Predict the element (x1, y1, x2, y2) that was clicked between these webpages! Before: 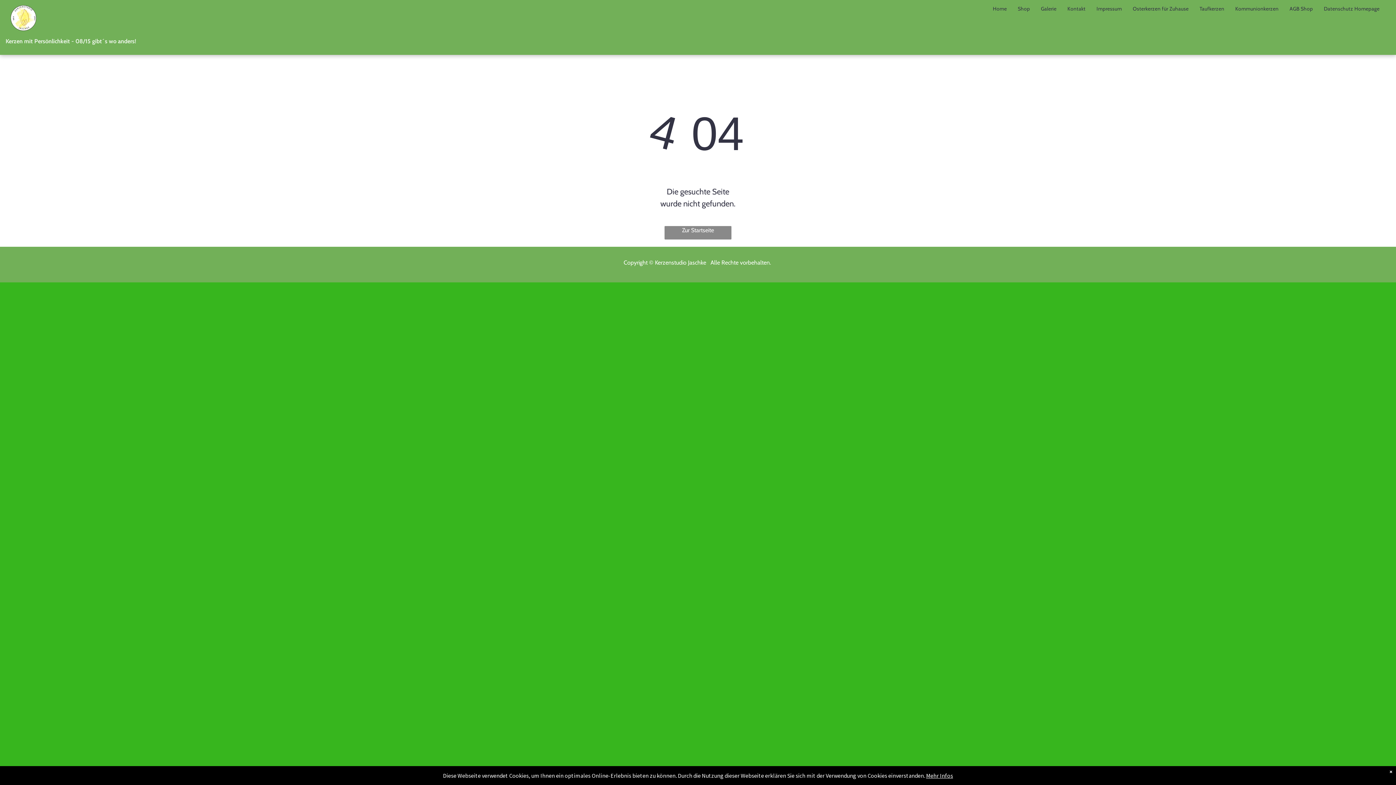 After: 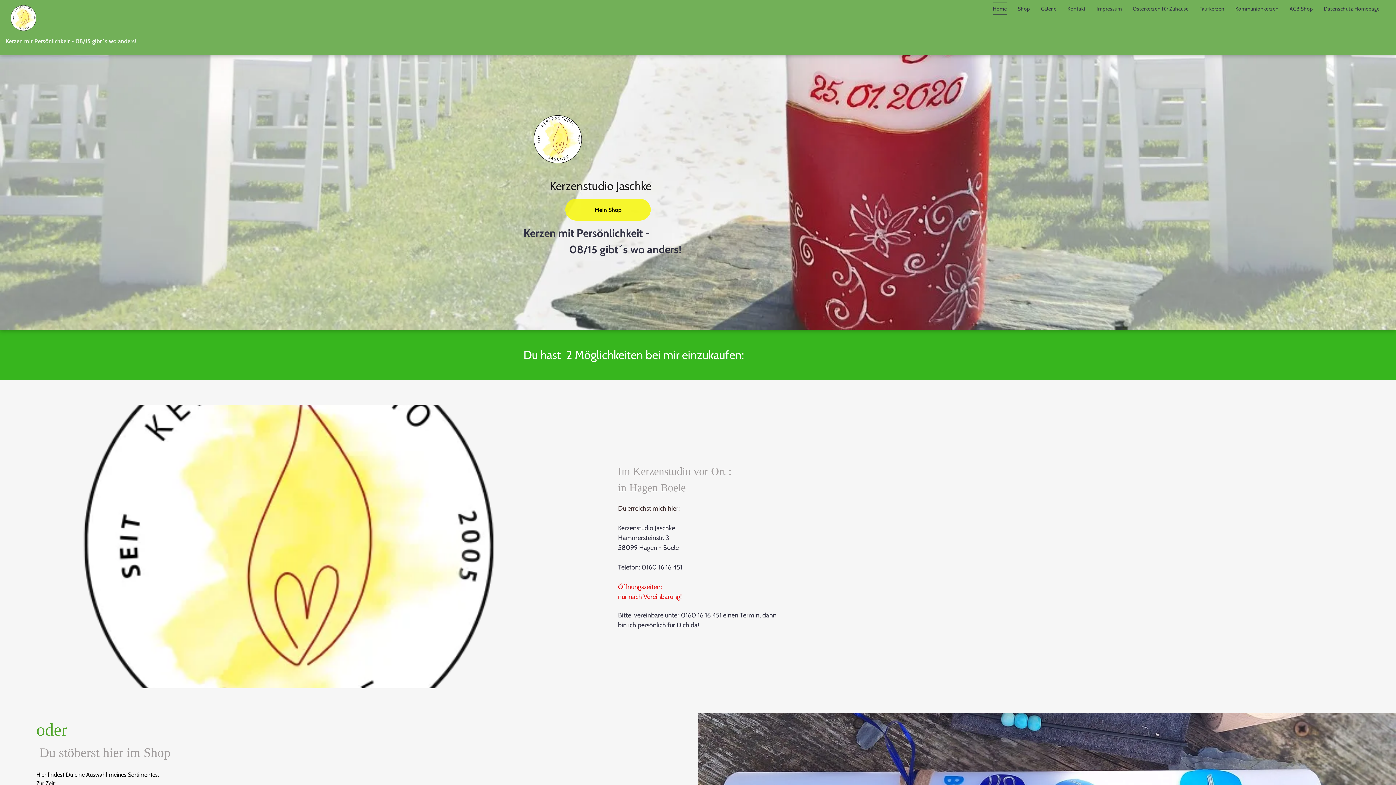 Action: label: Home bbox: (987, 2, 1012, 14)